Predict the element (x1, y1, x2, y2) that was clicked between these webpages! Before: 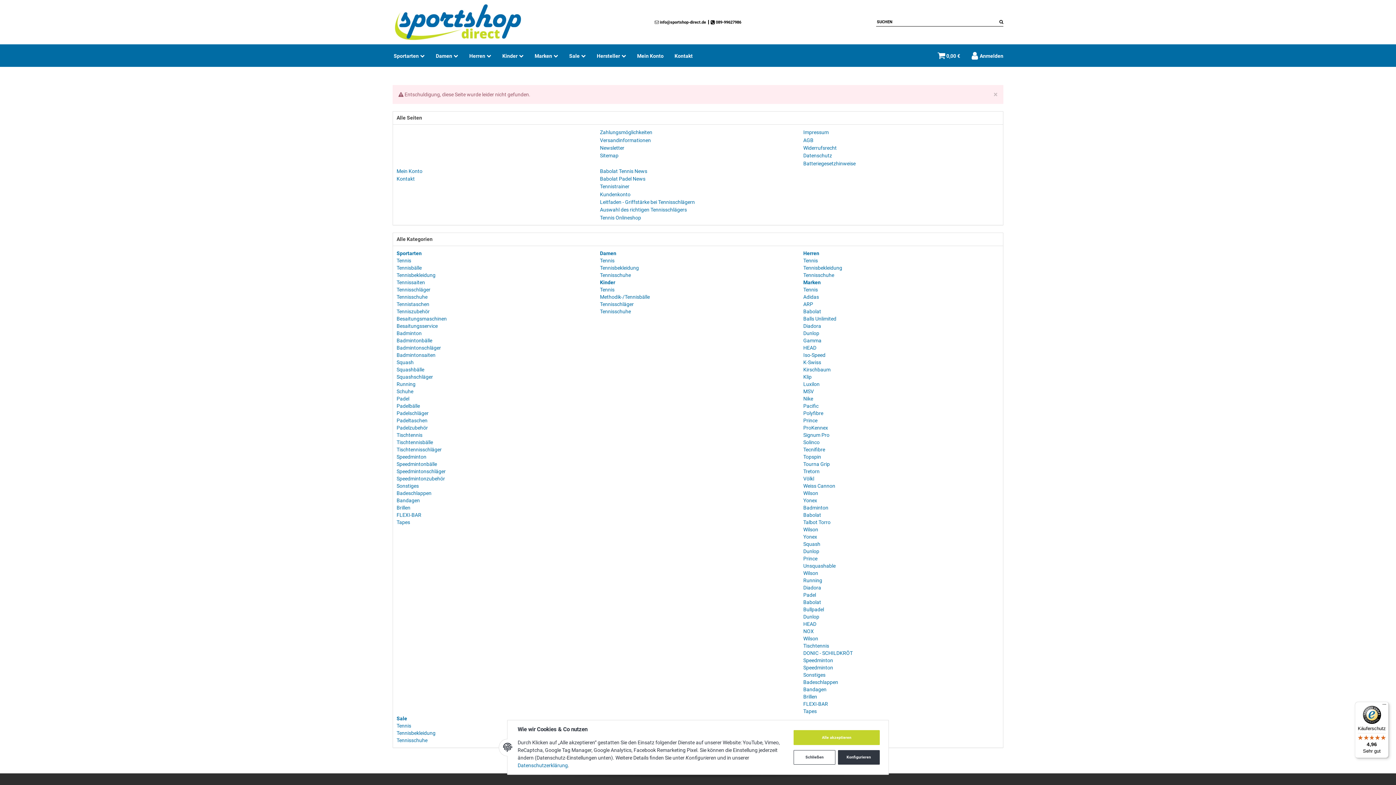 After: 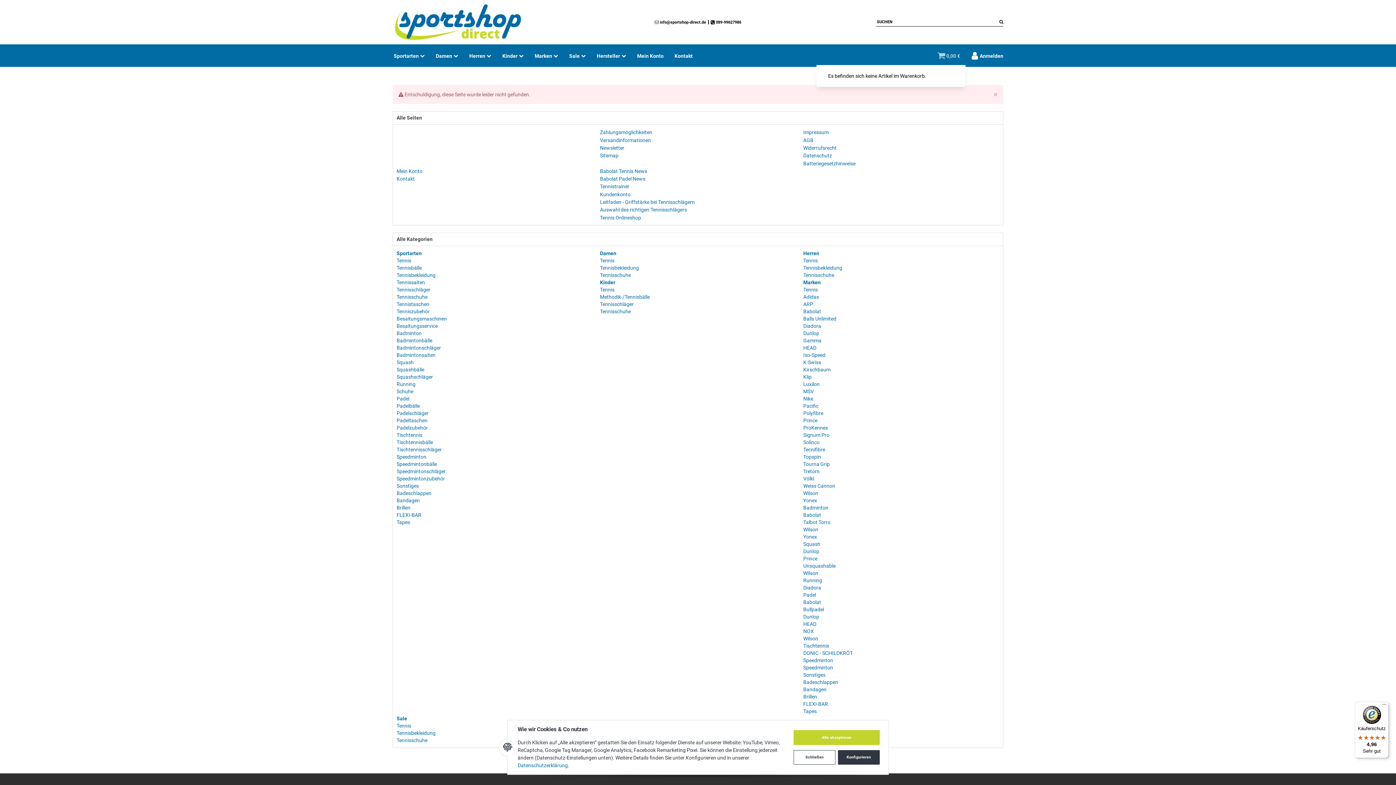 Action: bbox: (932, 46, 965, 65) label:  0,00 €